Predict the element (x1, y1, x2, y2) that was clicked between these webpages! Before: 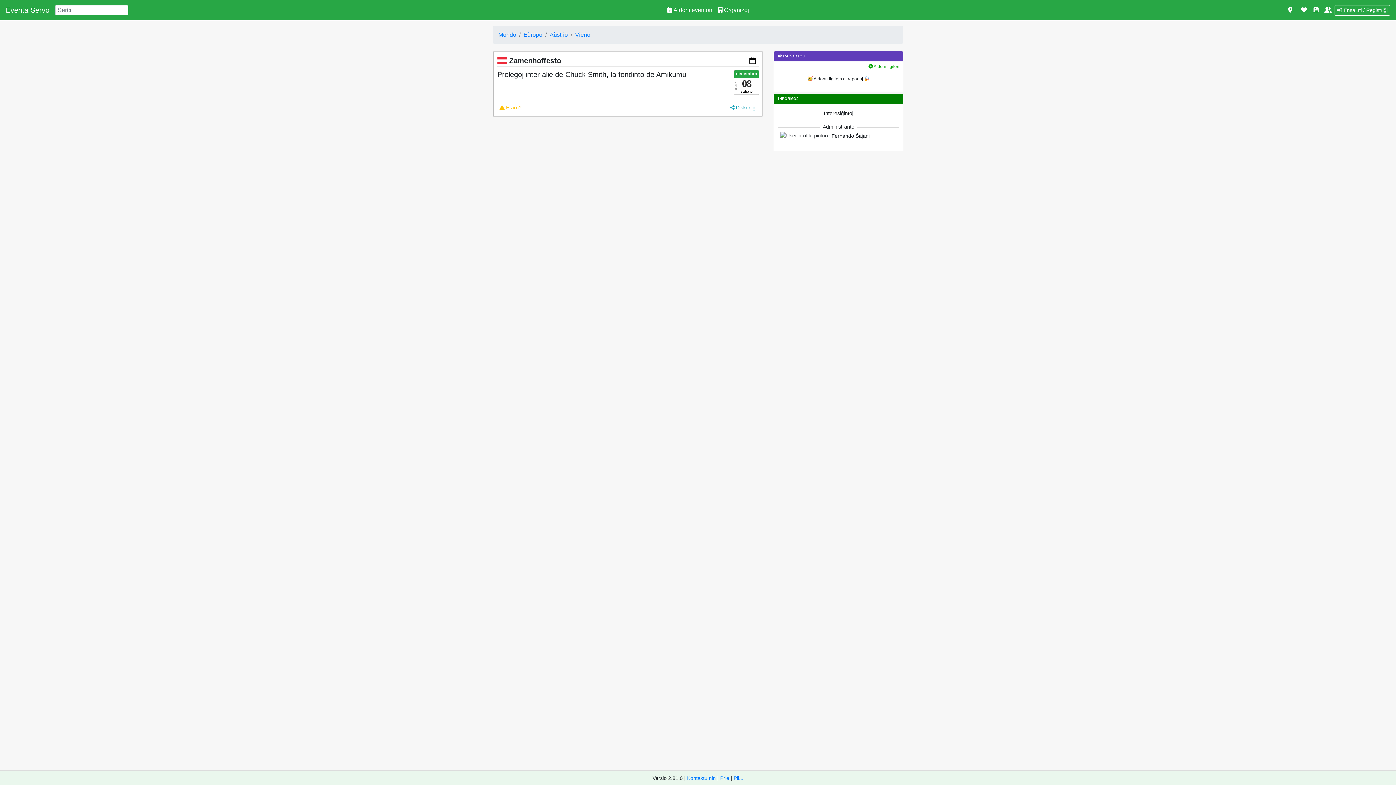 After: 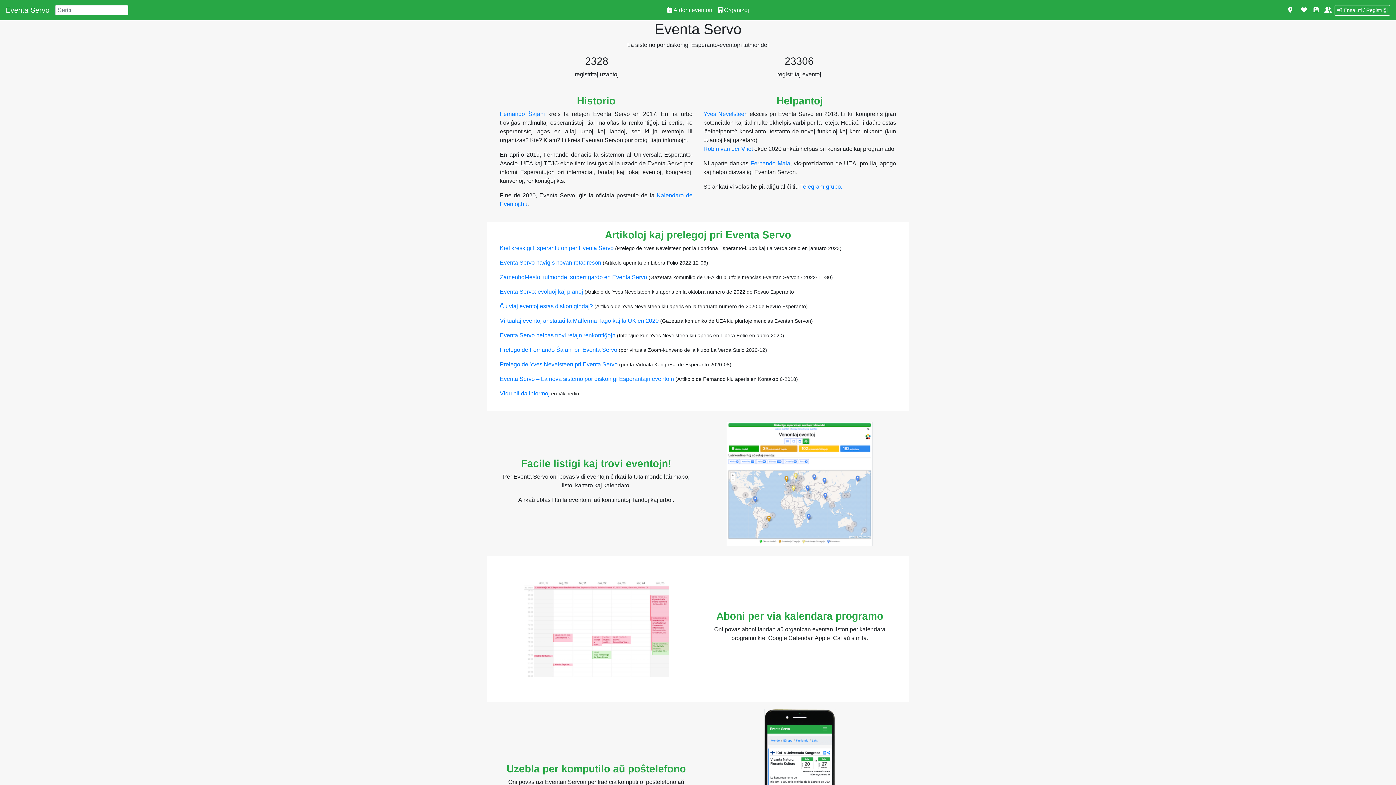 Action: bbox: (1321, 2, 1334, 17)